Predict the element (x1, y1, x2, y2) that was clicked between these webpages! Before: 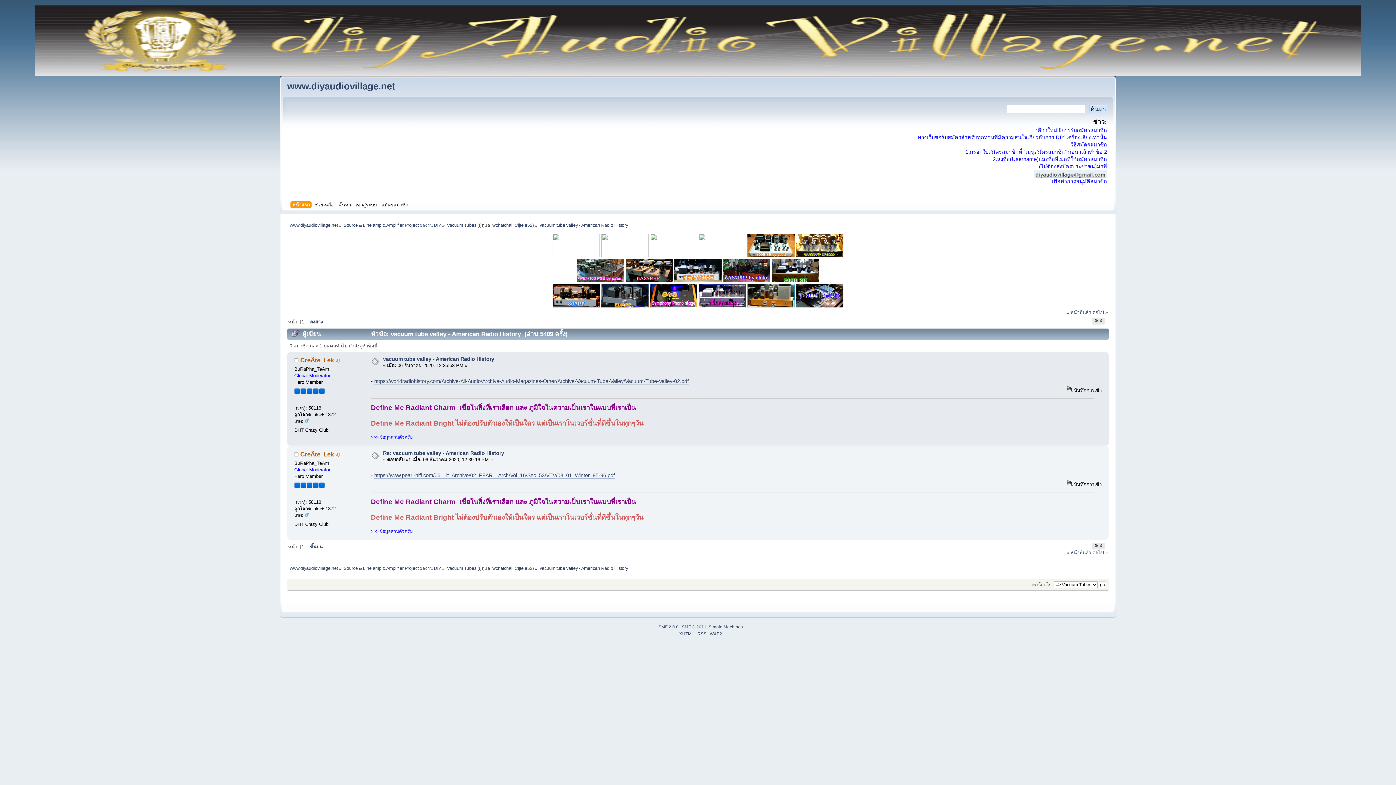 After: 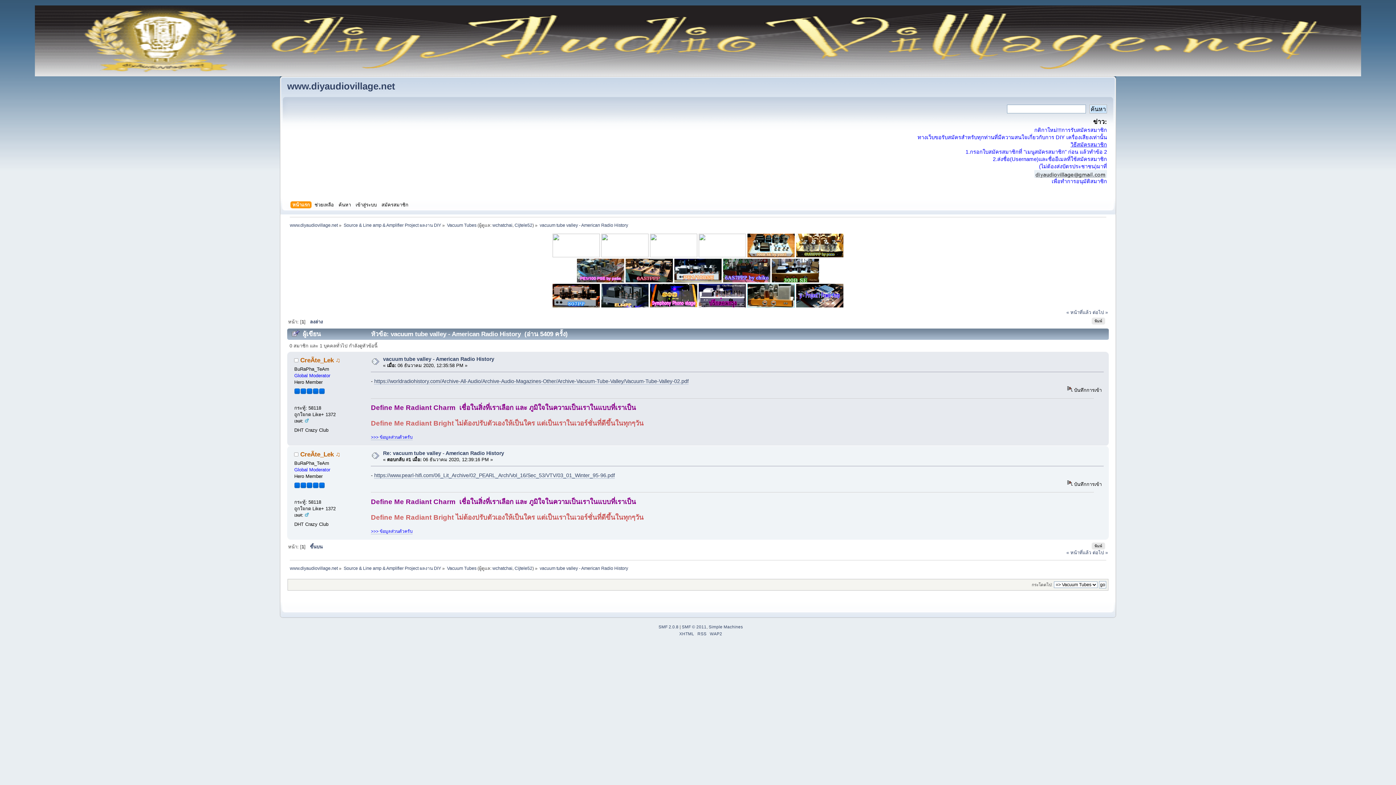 Action: bbox: (650, 302, 697, 308)